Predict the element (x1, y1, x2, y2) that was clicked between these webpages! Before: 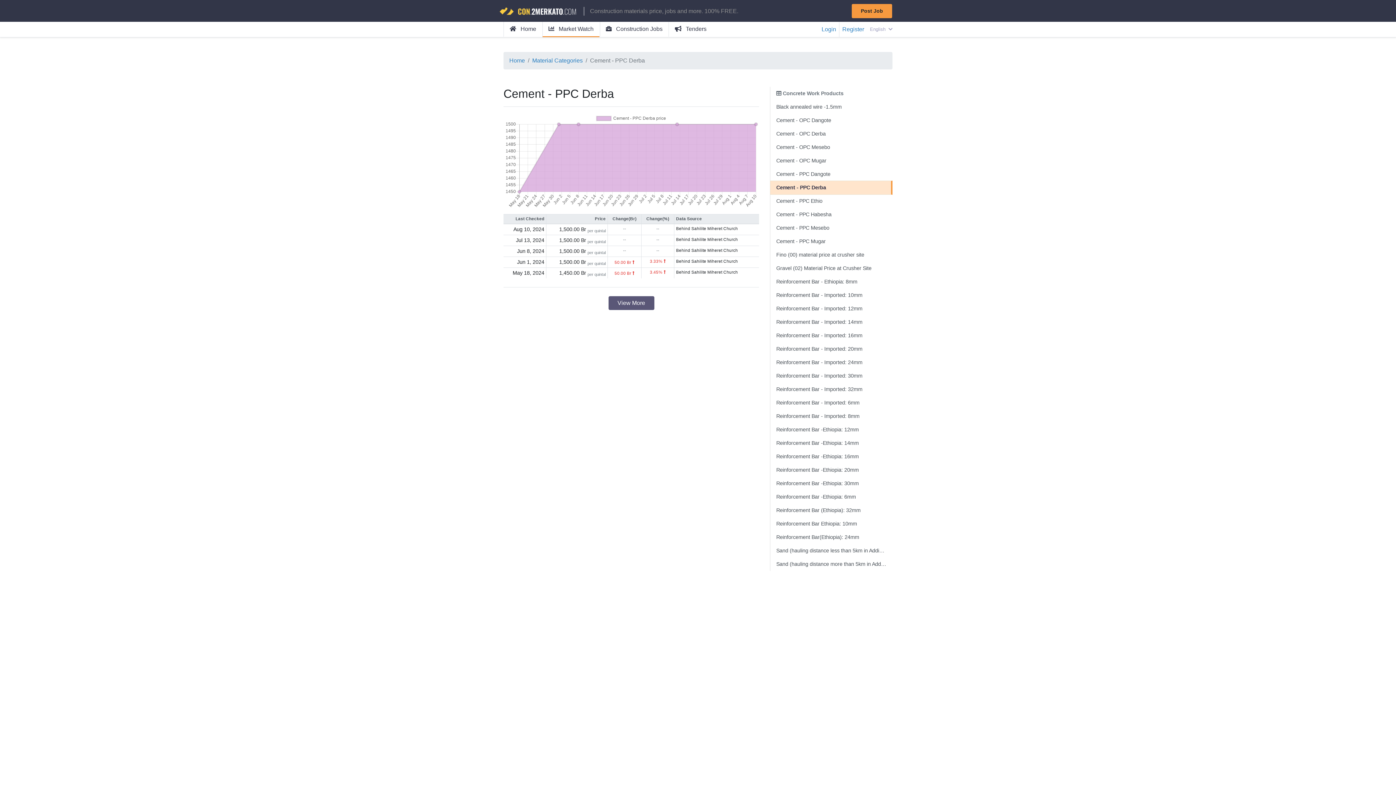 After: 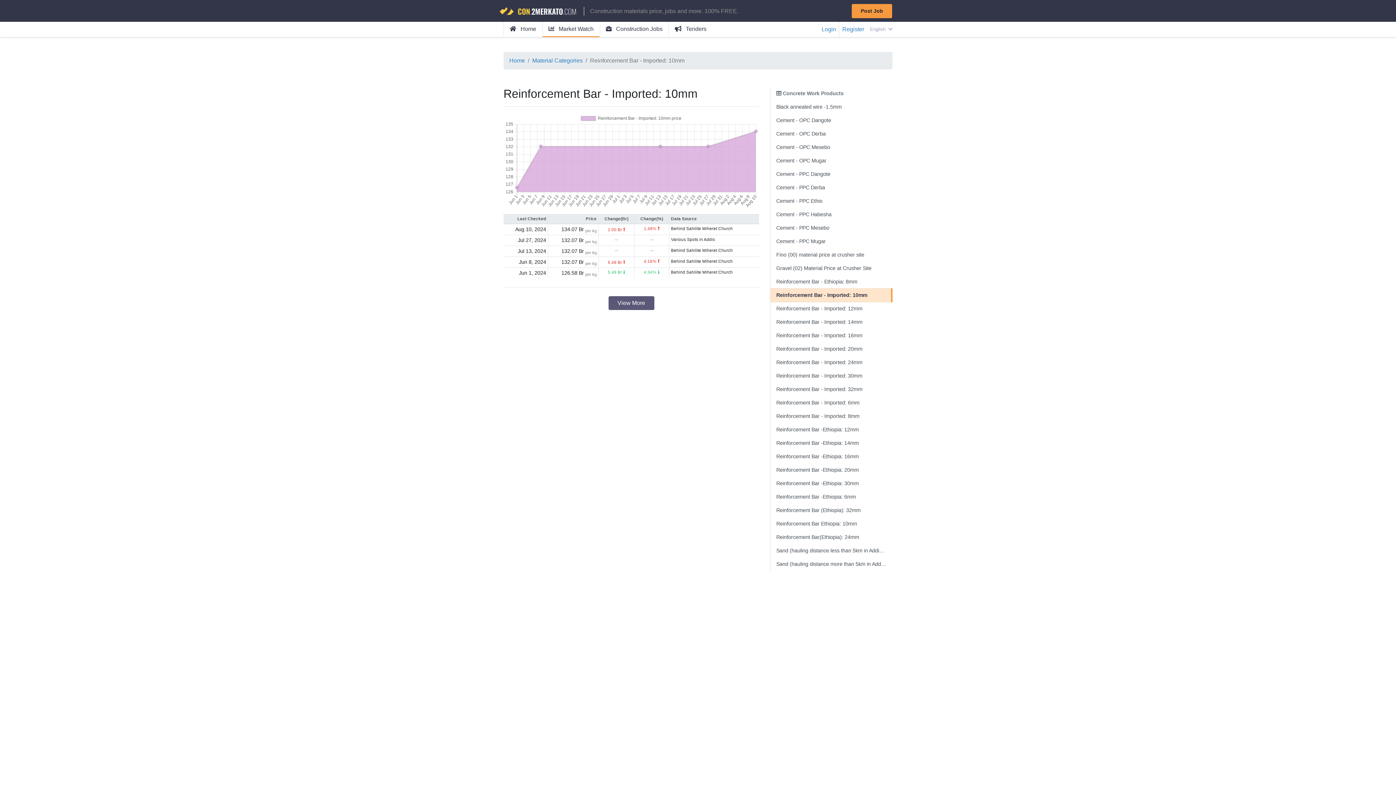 Action: bbox: (770, 288, 892, 302) label: Reinforcement Bar - Imported: 10mm